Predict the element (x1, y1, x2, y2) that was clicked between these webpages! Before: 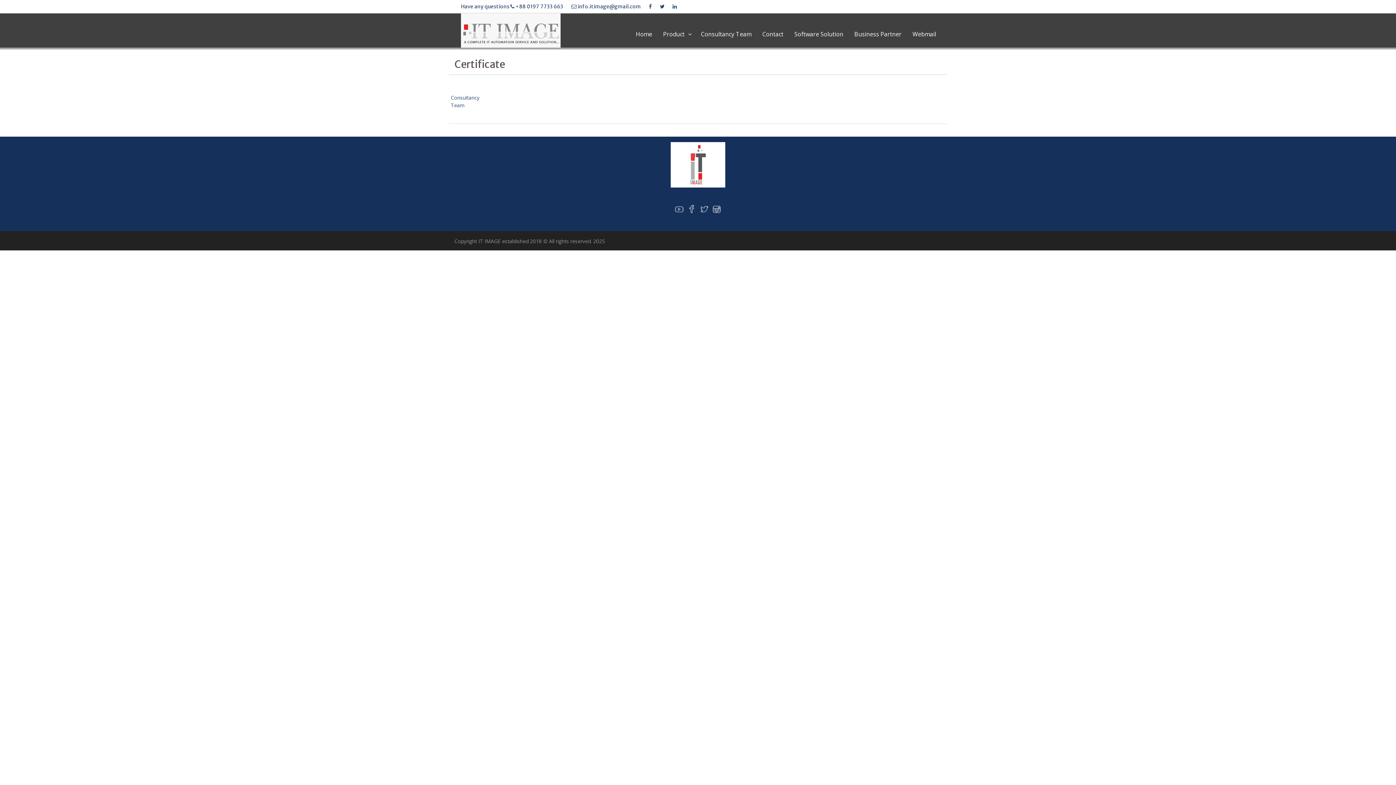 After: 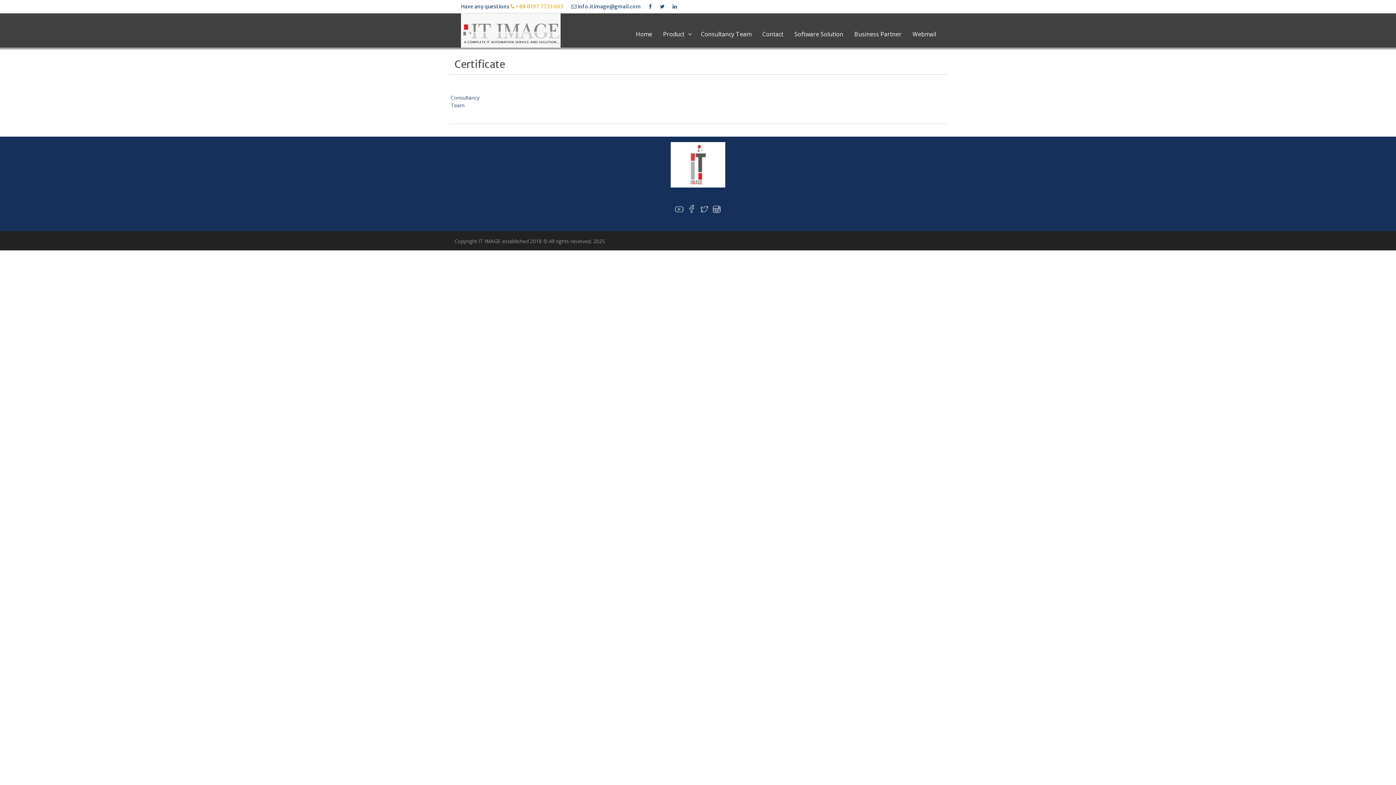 Action: bbox: (510, 3, 563, 9) label:  +88 0197 7733 663